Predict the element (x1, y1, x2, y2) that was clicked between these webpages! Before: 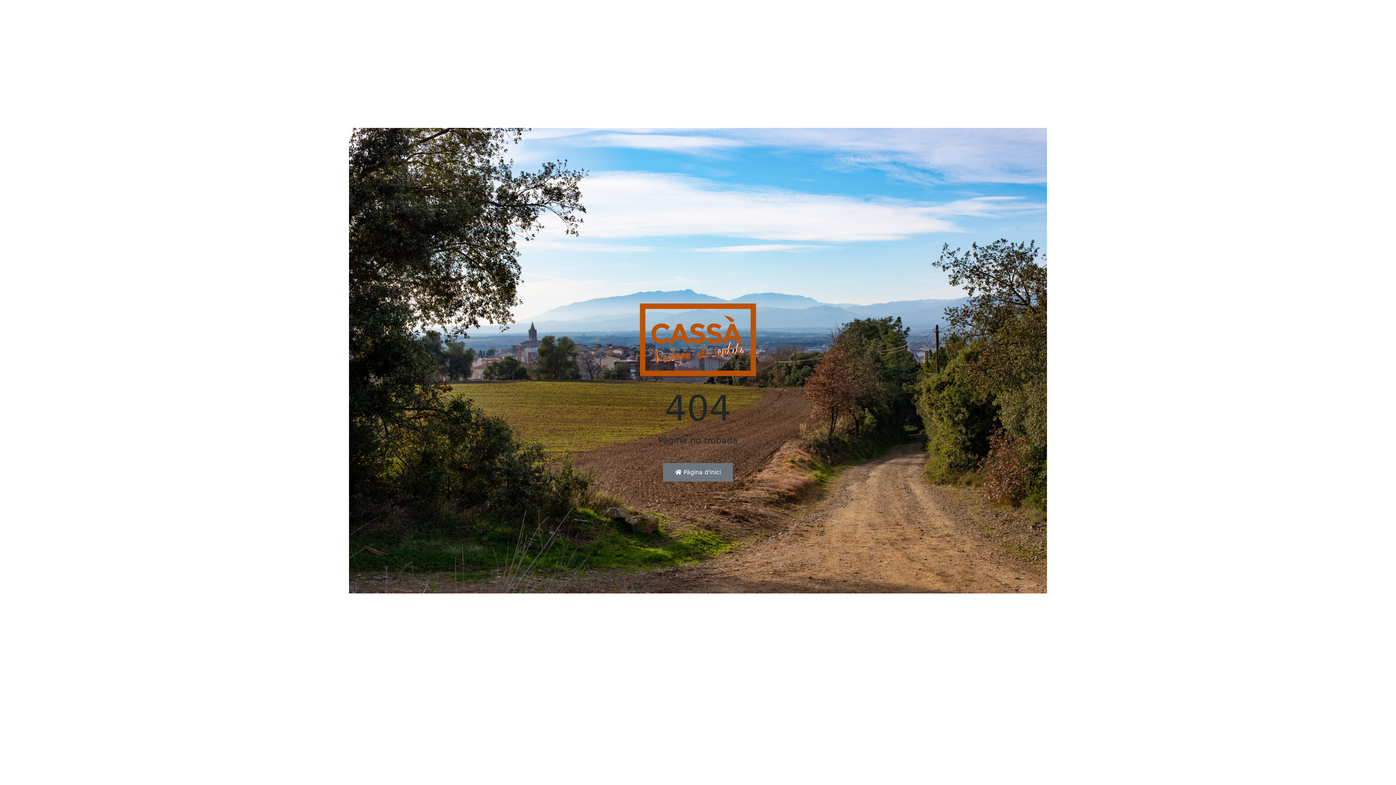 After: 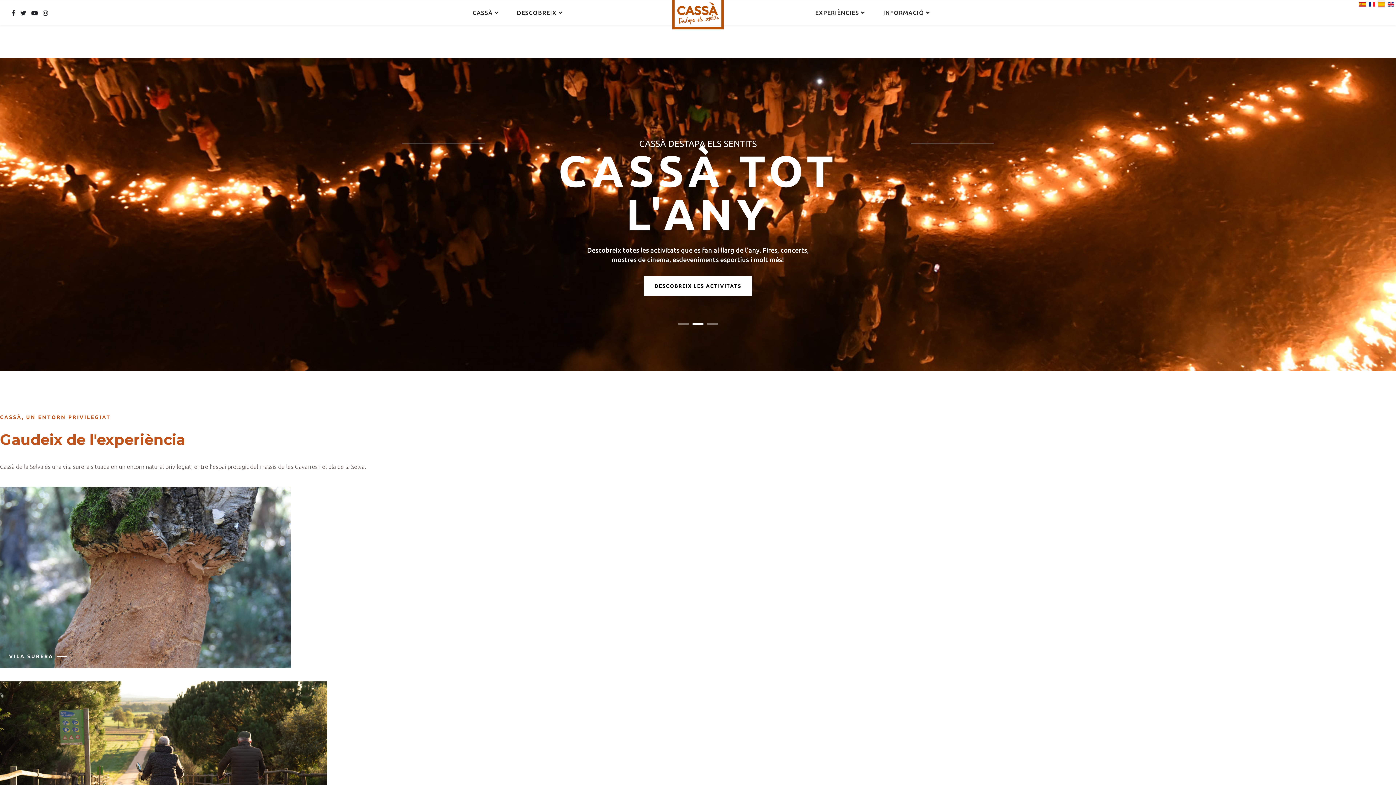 Action: bbox: (663, 463, 733, 481) label:  Pàgina d'inici